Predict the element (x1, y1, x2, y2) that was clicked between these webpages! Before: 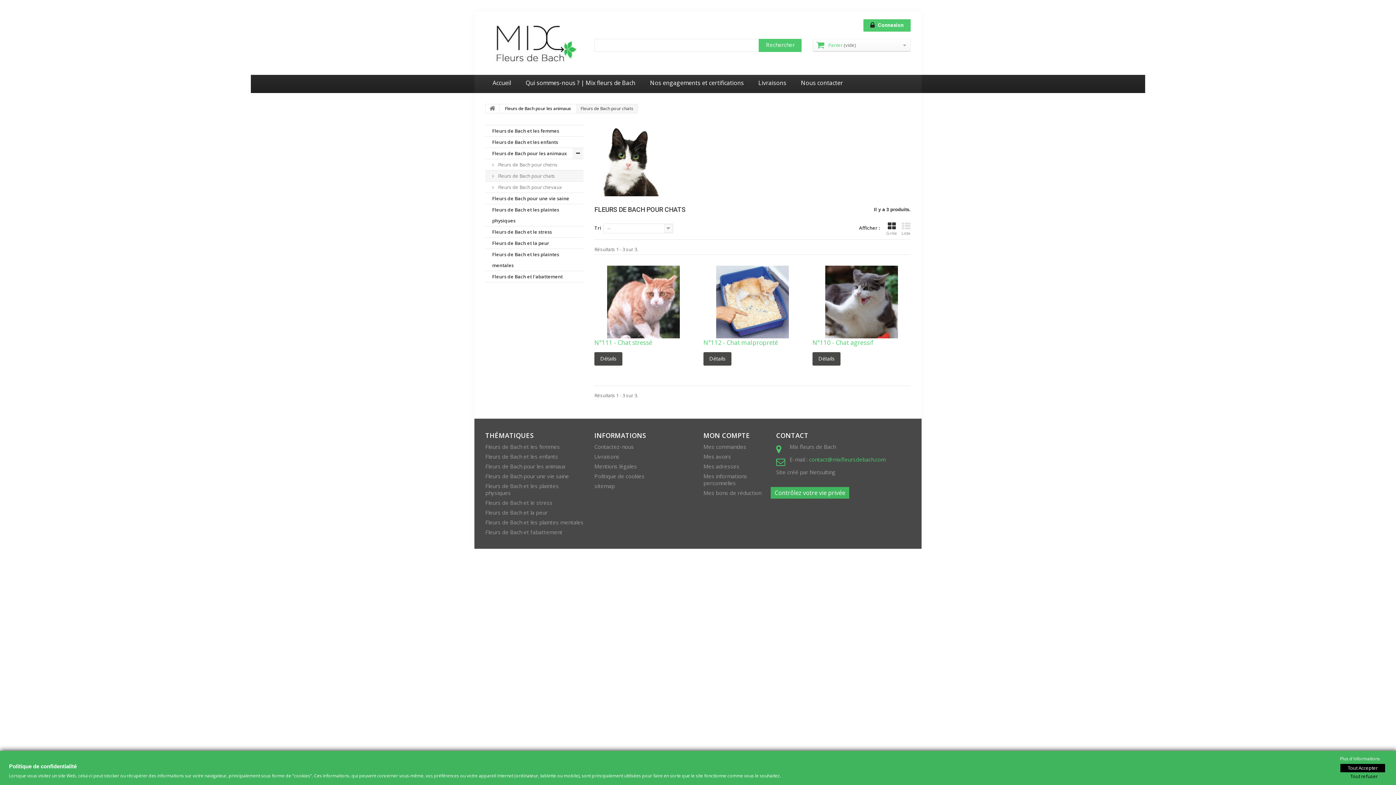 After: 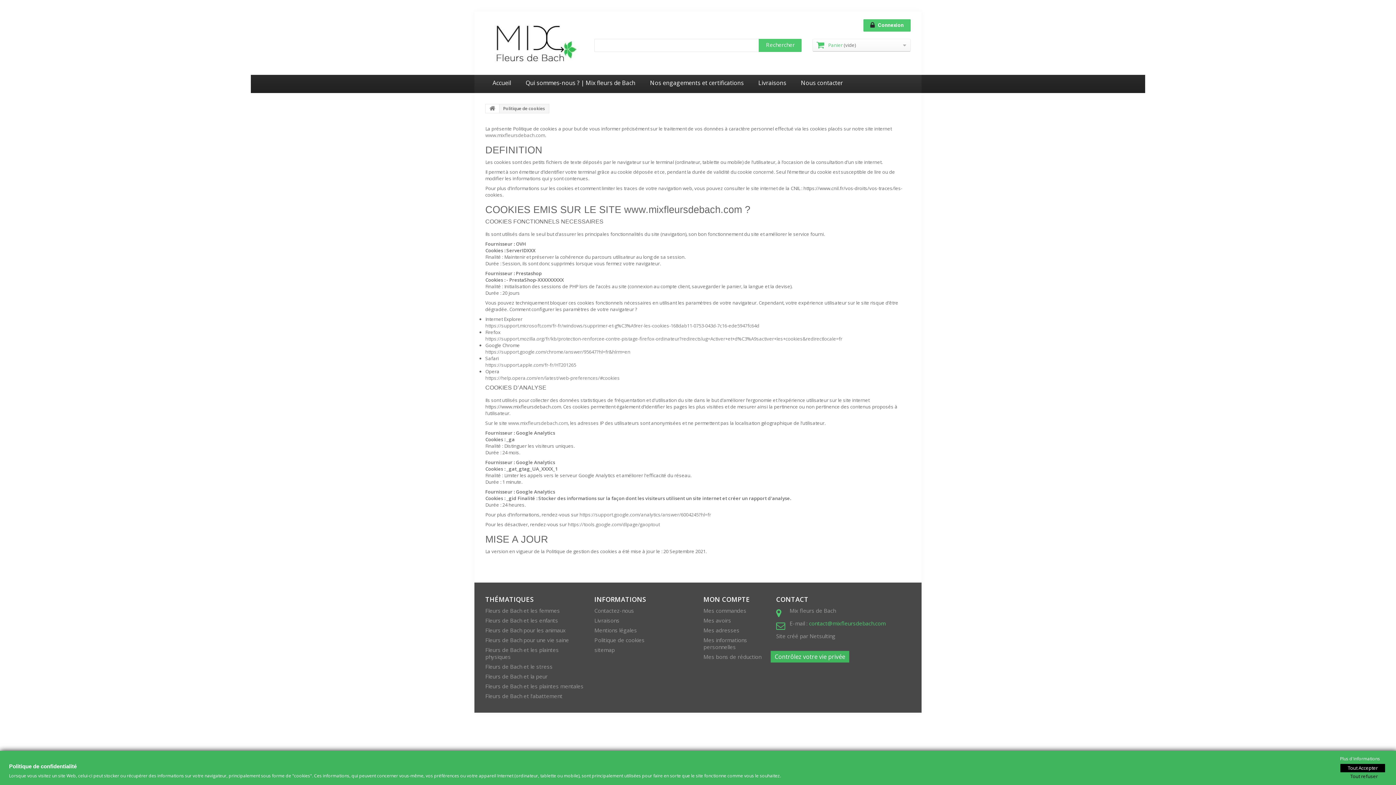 Action: bbox: (594, 472, 644, 479) label: Politique de cookies